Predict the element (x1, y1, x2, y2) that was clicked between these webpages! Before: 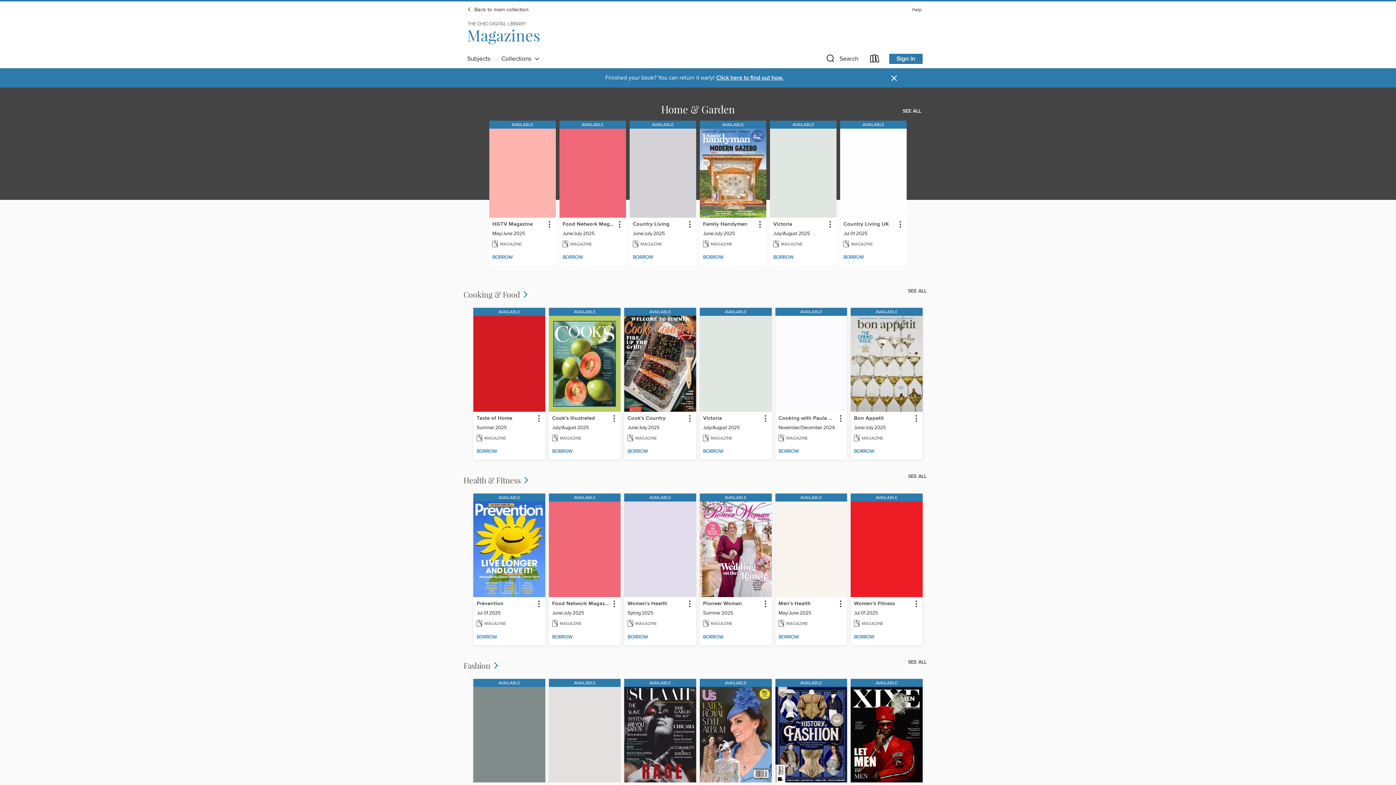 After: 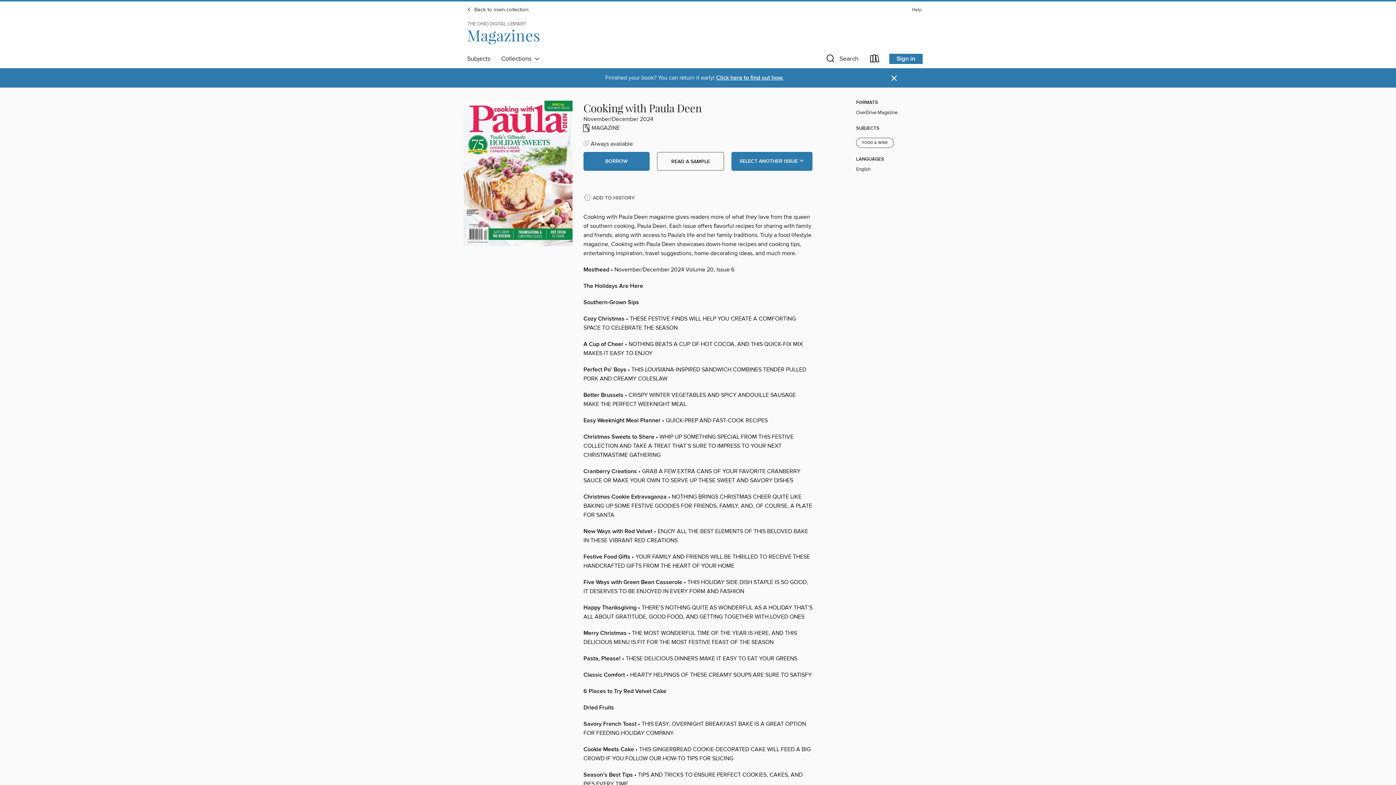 Action: bbox: (775, 308, 847, 316) label: AVAILABLE